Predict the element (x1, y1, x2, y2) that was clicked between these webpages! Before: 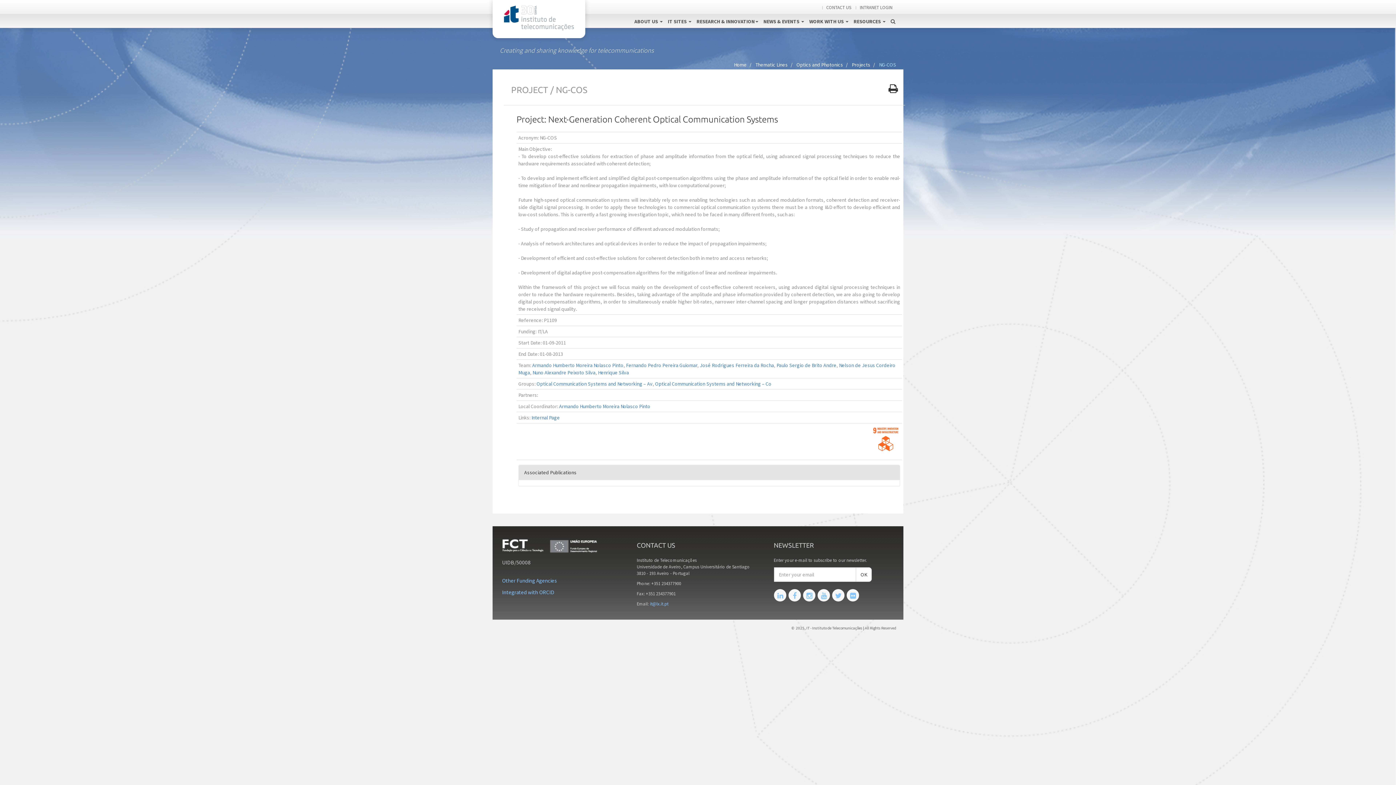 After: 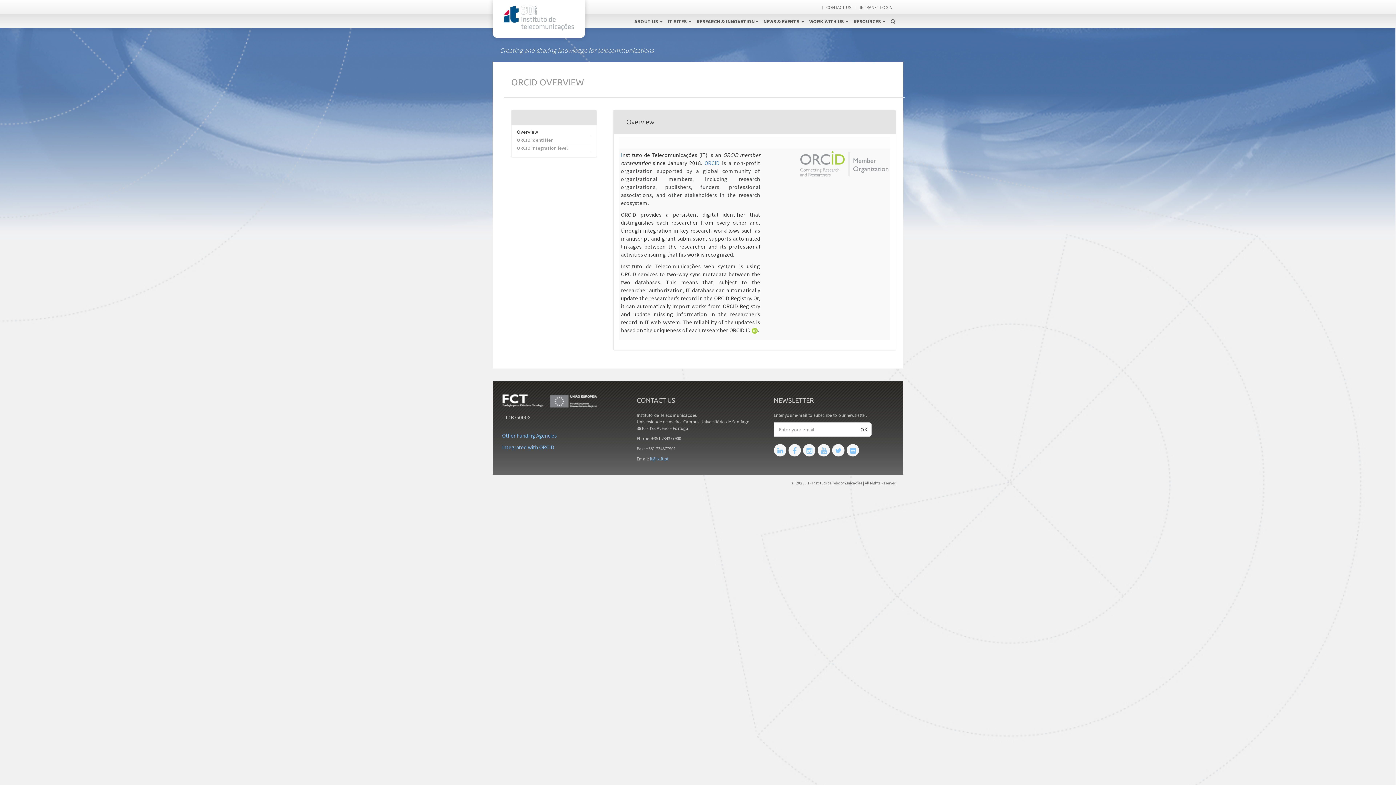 Action: label: Integrated with ORCID bbox: (502, 589, 554, 596)